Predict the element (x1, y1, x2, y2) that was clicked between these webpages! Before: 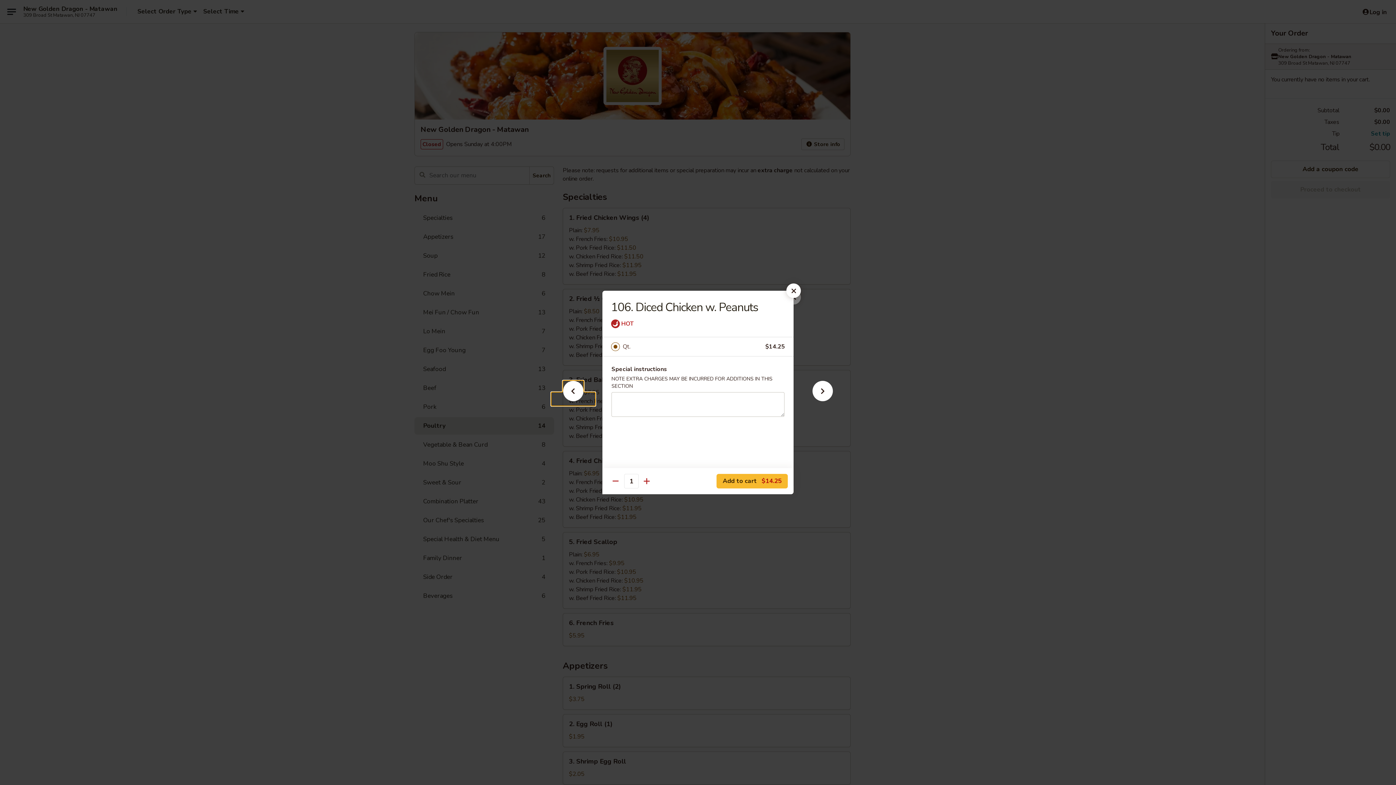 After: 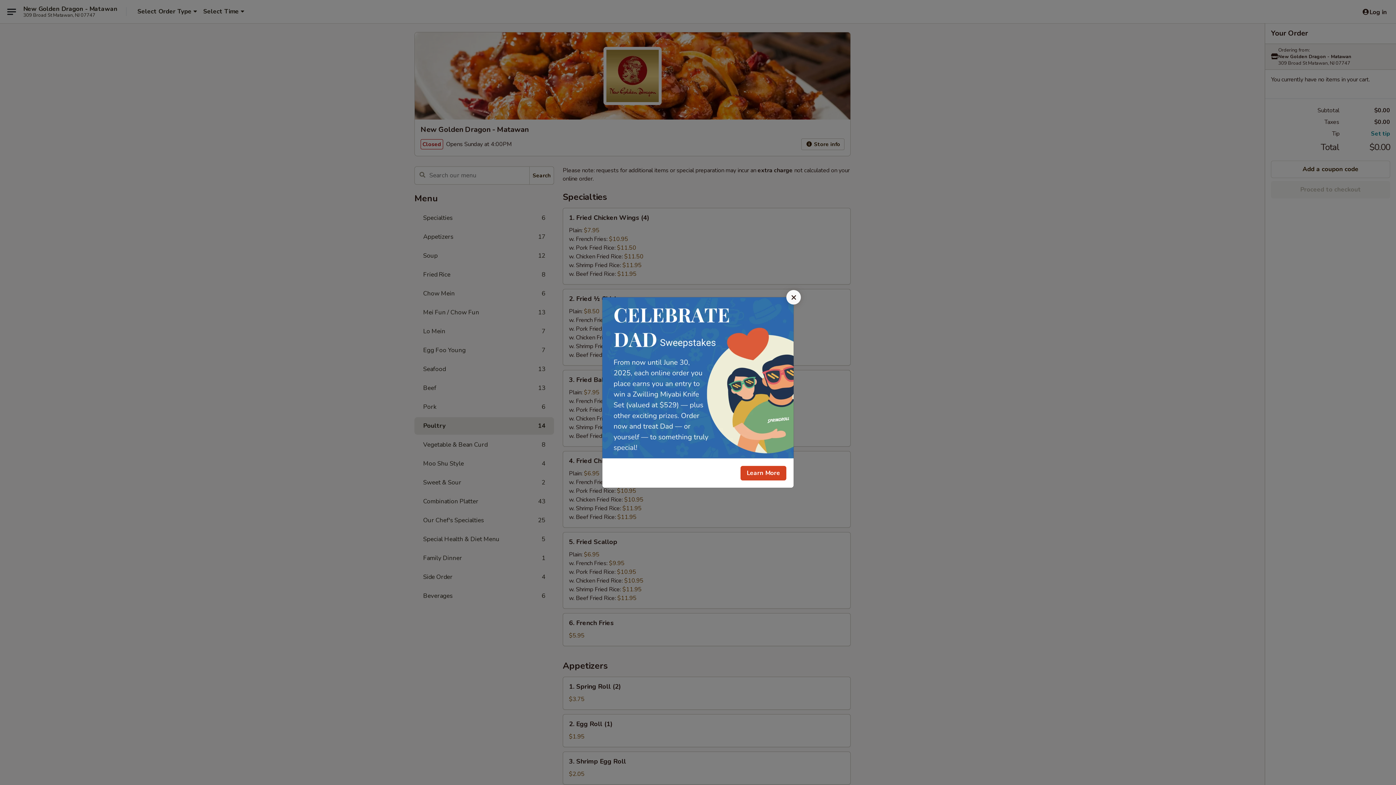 Action: bbox: (786, 283, 801, 298)